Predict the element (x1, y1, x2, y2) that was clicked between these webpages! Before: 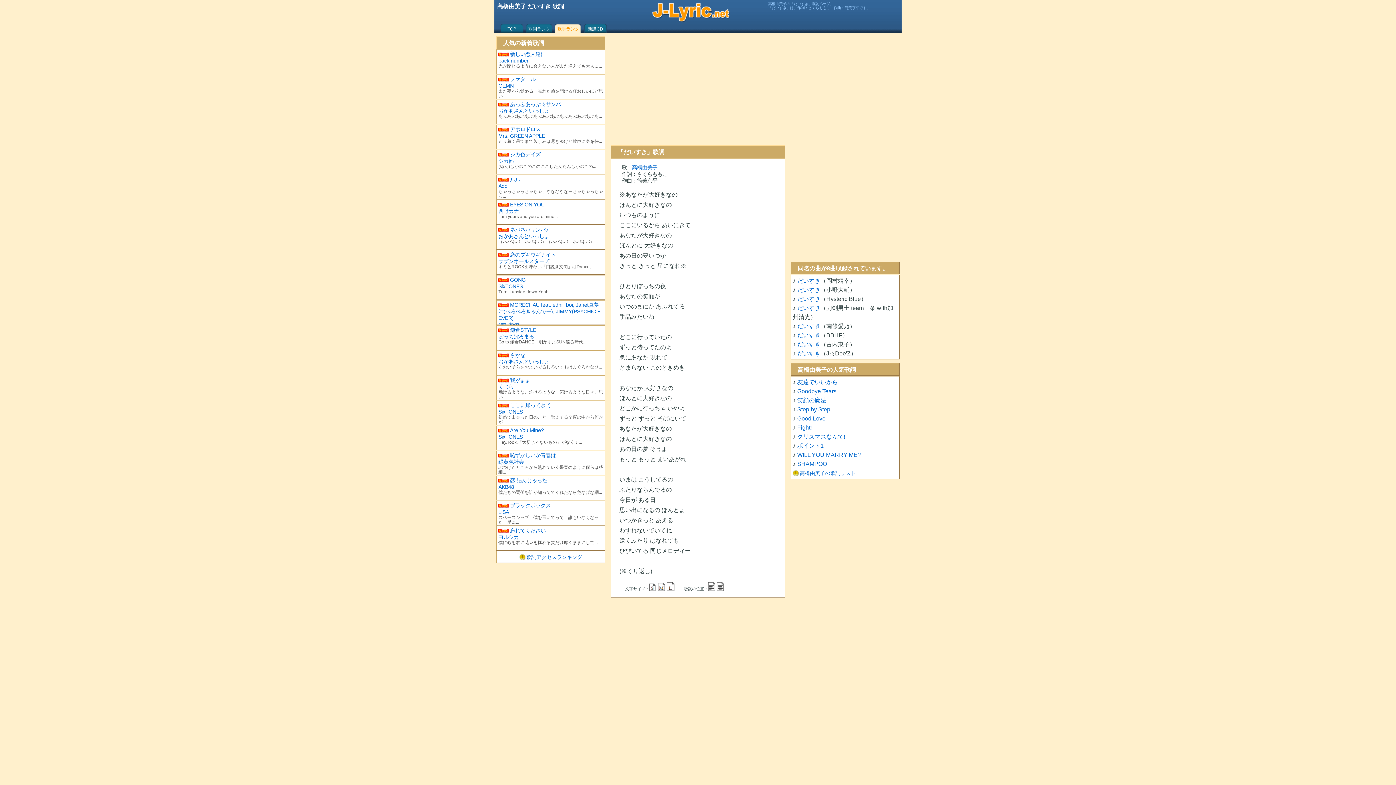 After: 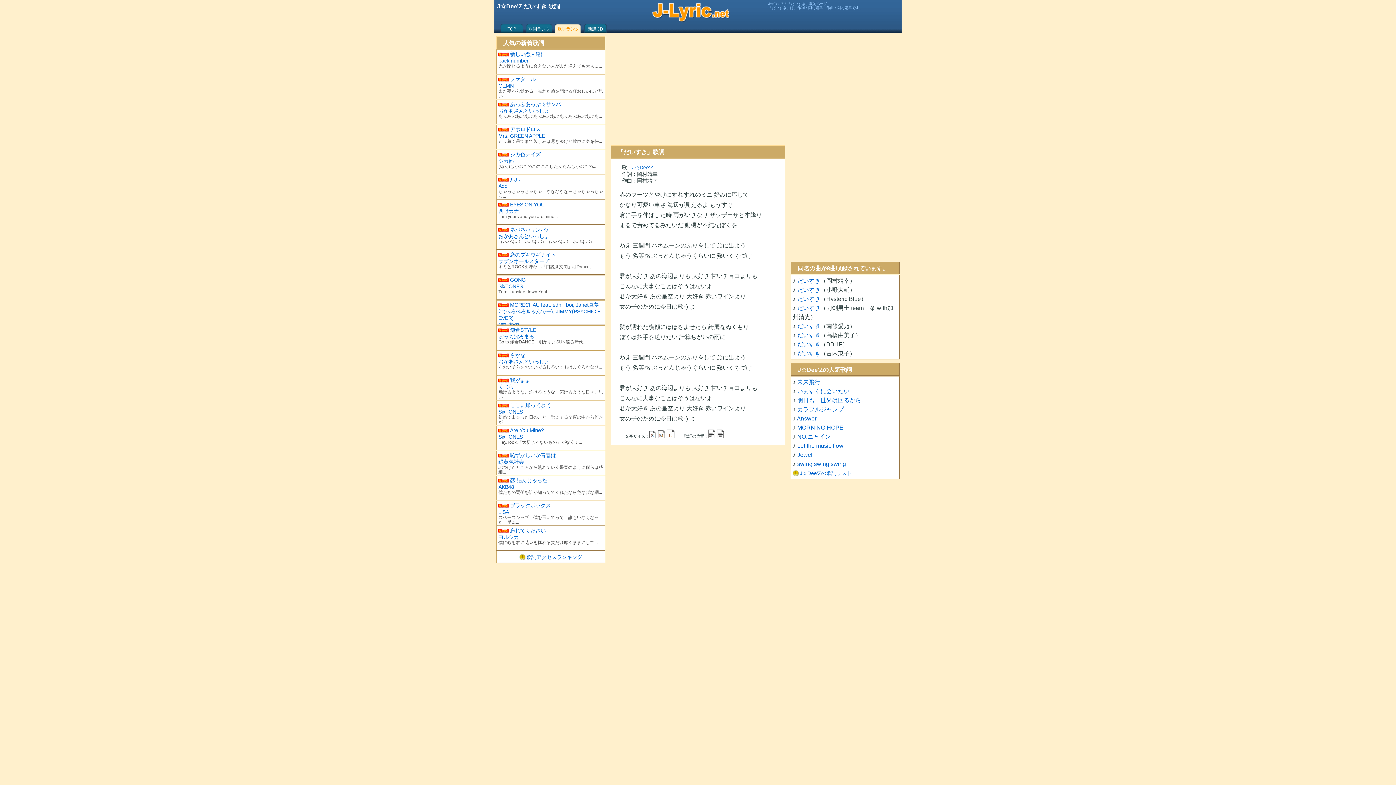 Action: label: だいすき bbox: (797, 350, 820, 356)